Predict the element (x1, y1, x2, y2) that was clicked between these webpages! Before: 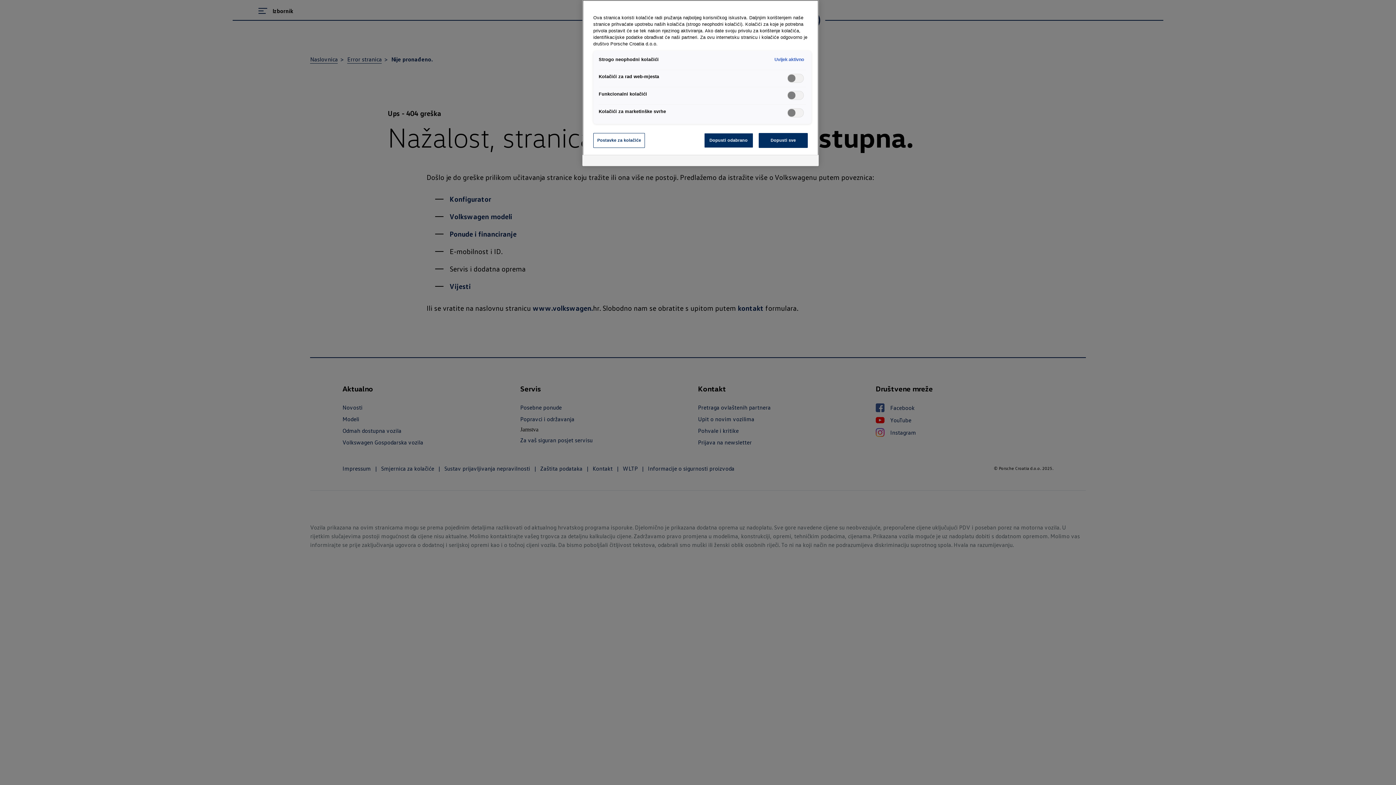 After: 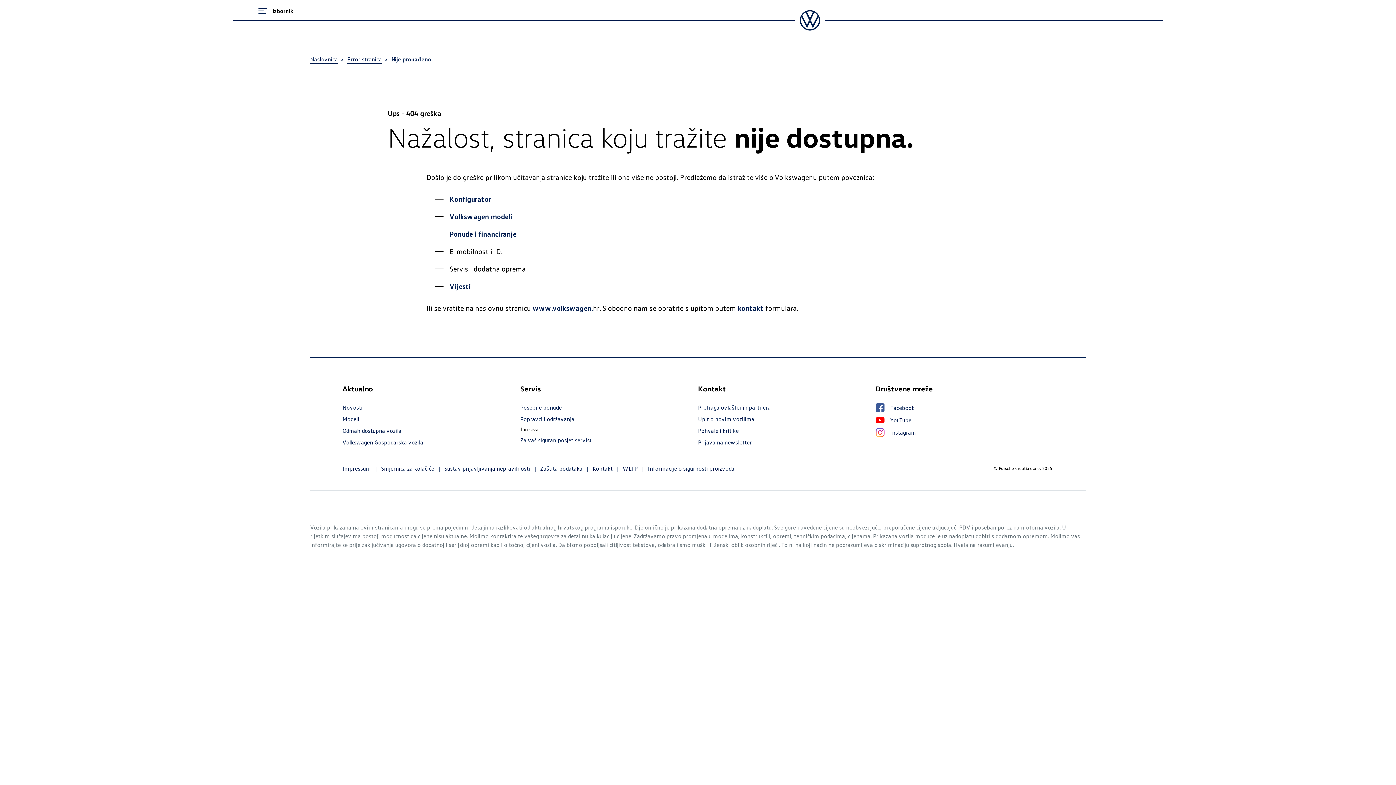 Action: bbox: (758, 133, 808, 147) label: Dopusti sve